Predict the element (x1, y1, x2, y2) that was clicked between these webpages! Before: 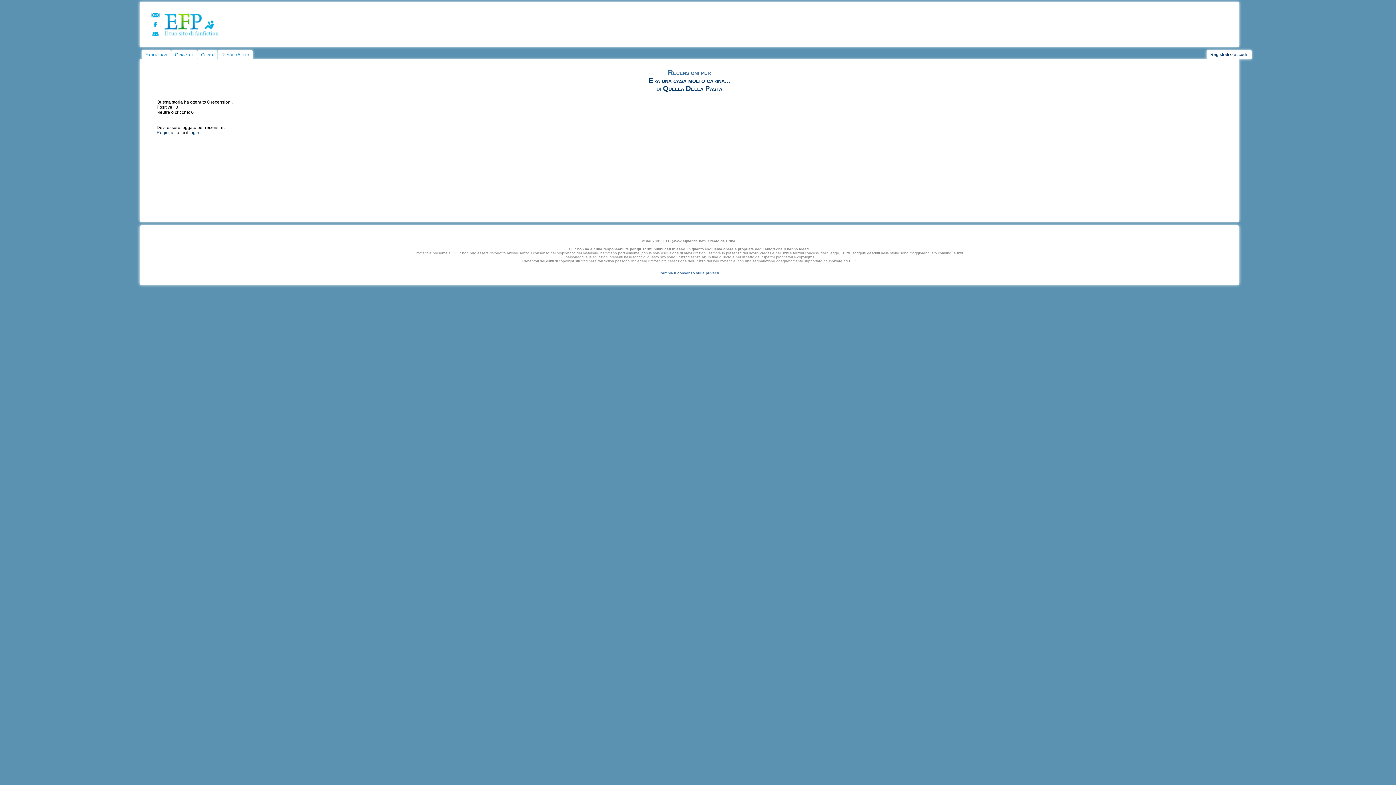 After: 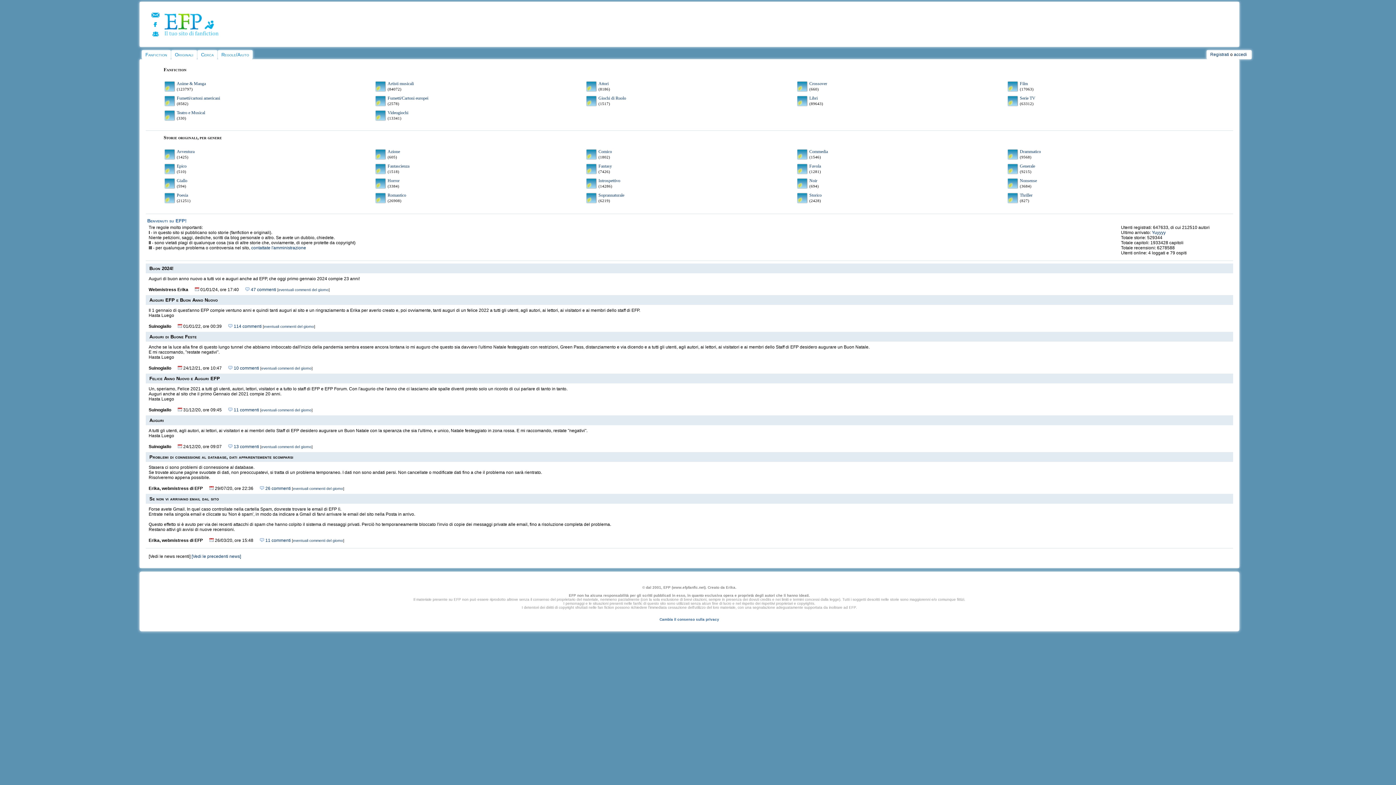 Action: bbox: (163, 32, 219, 37)